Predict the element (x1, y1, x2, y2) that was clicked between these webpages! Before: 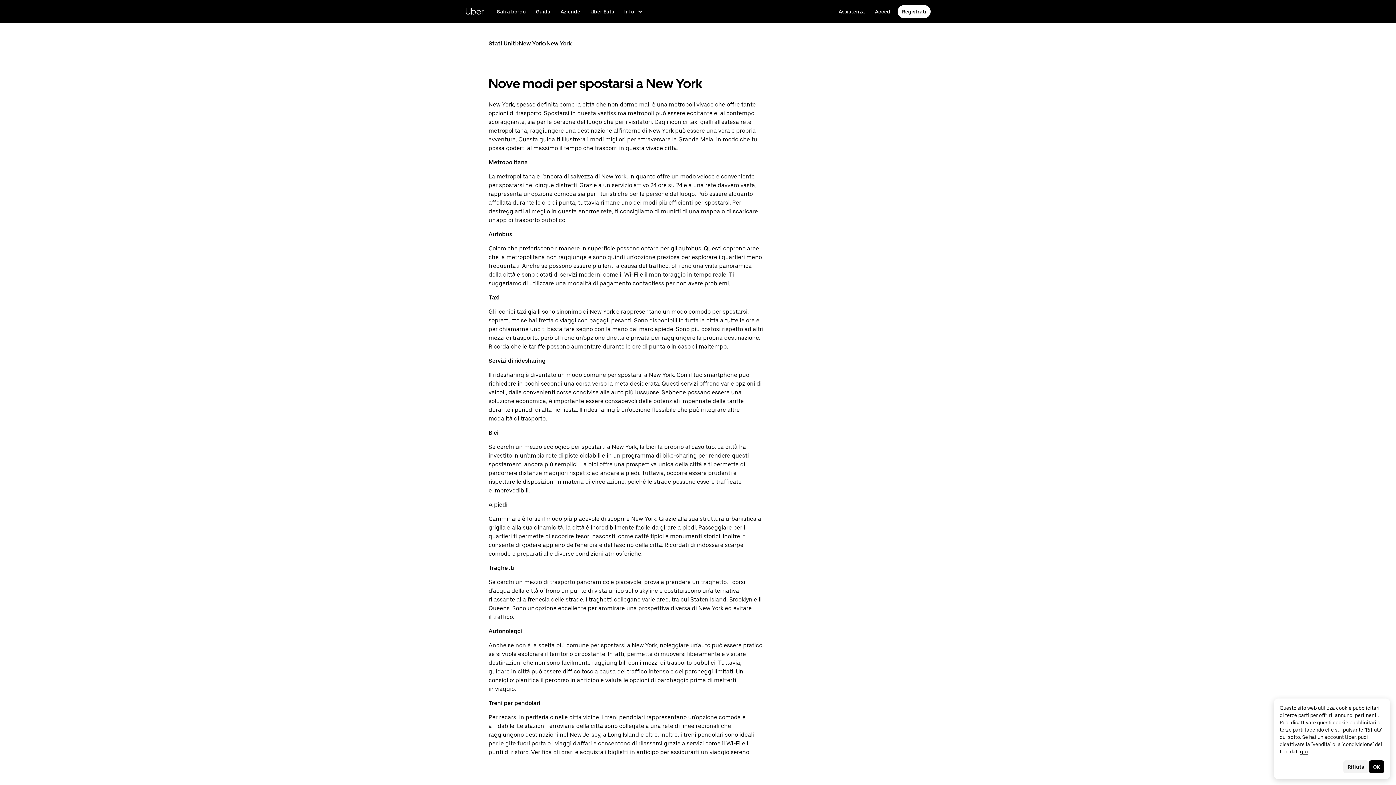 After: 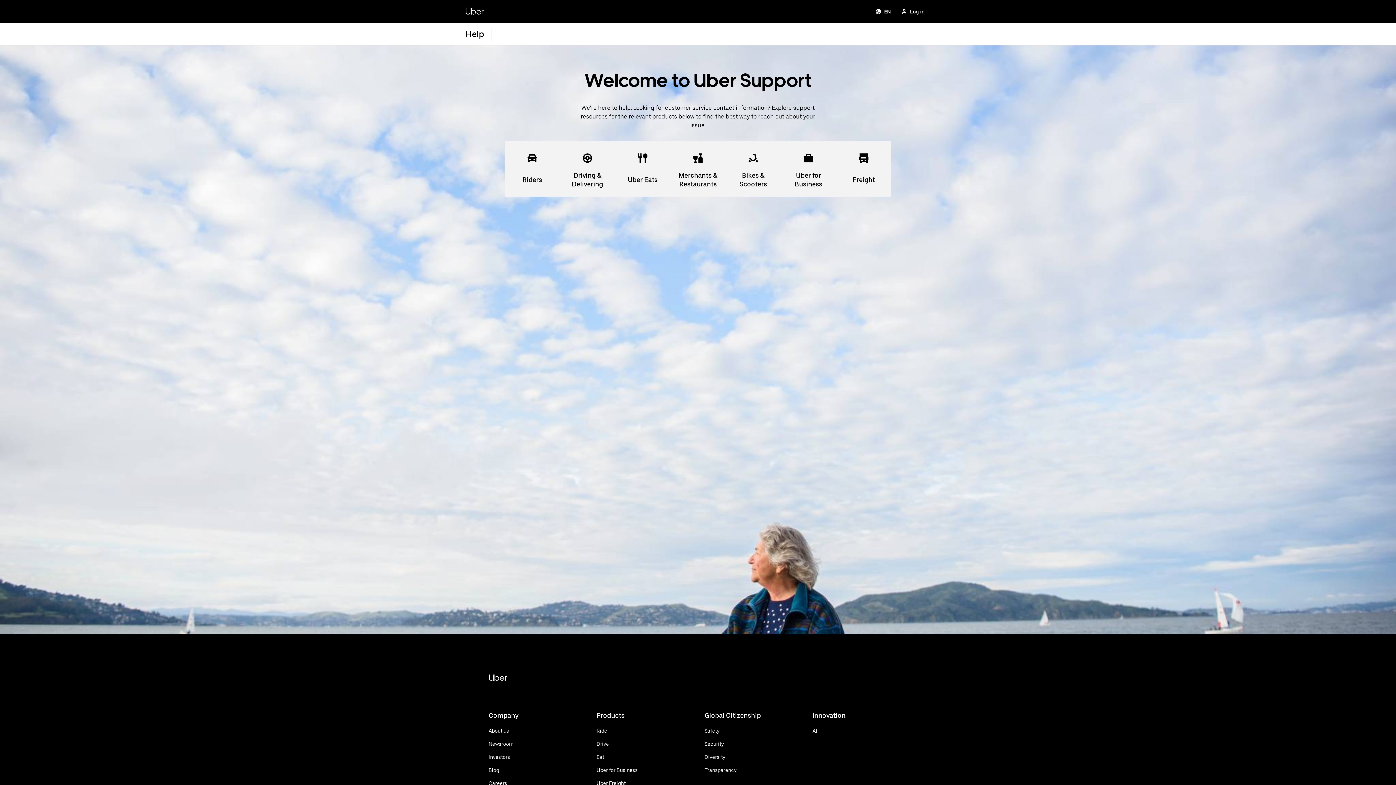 Action: label: Richiedi assistenza bbox: (834, 5, 869, 18)